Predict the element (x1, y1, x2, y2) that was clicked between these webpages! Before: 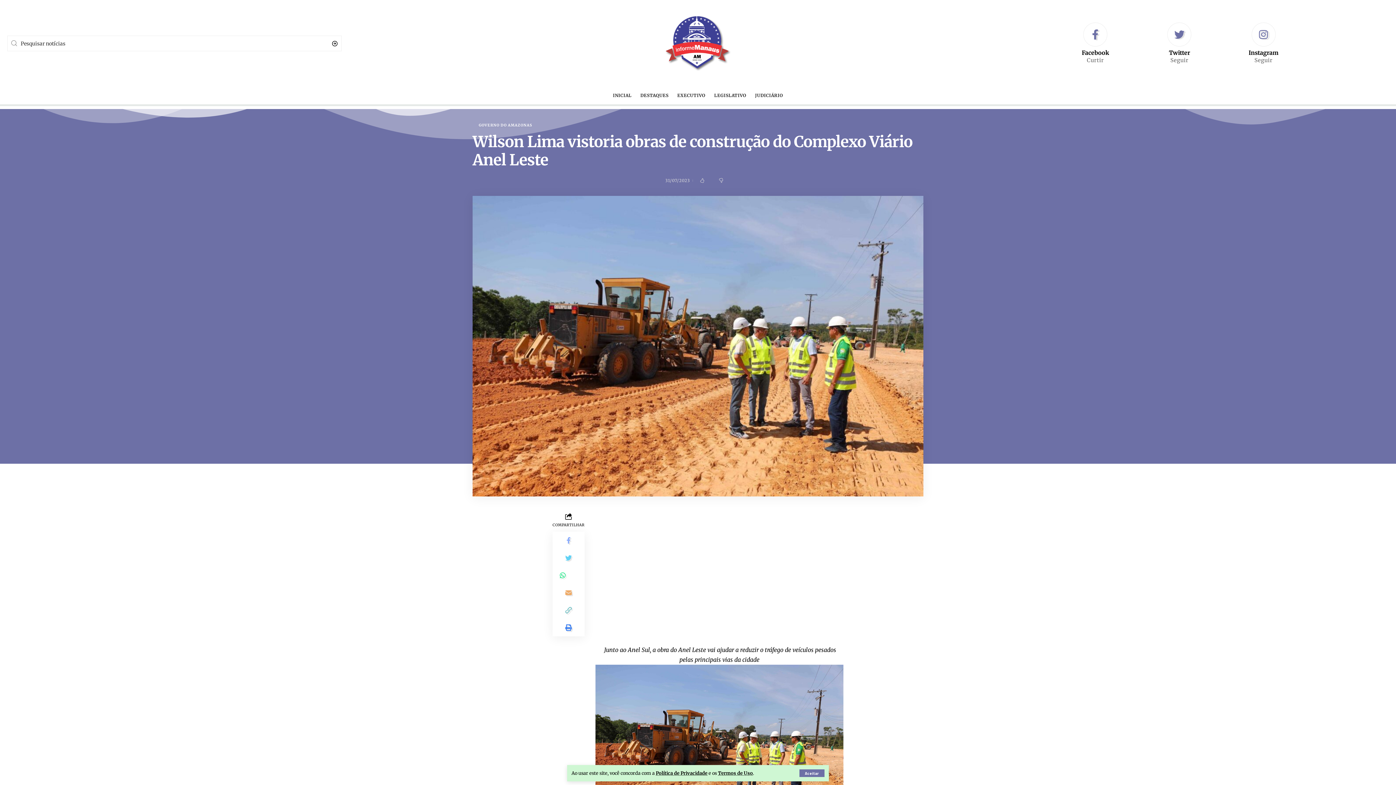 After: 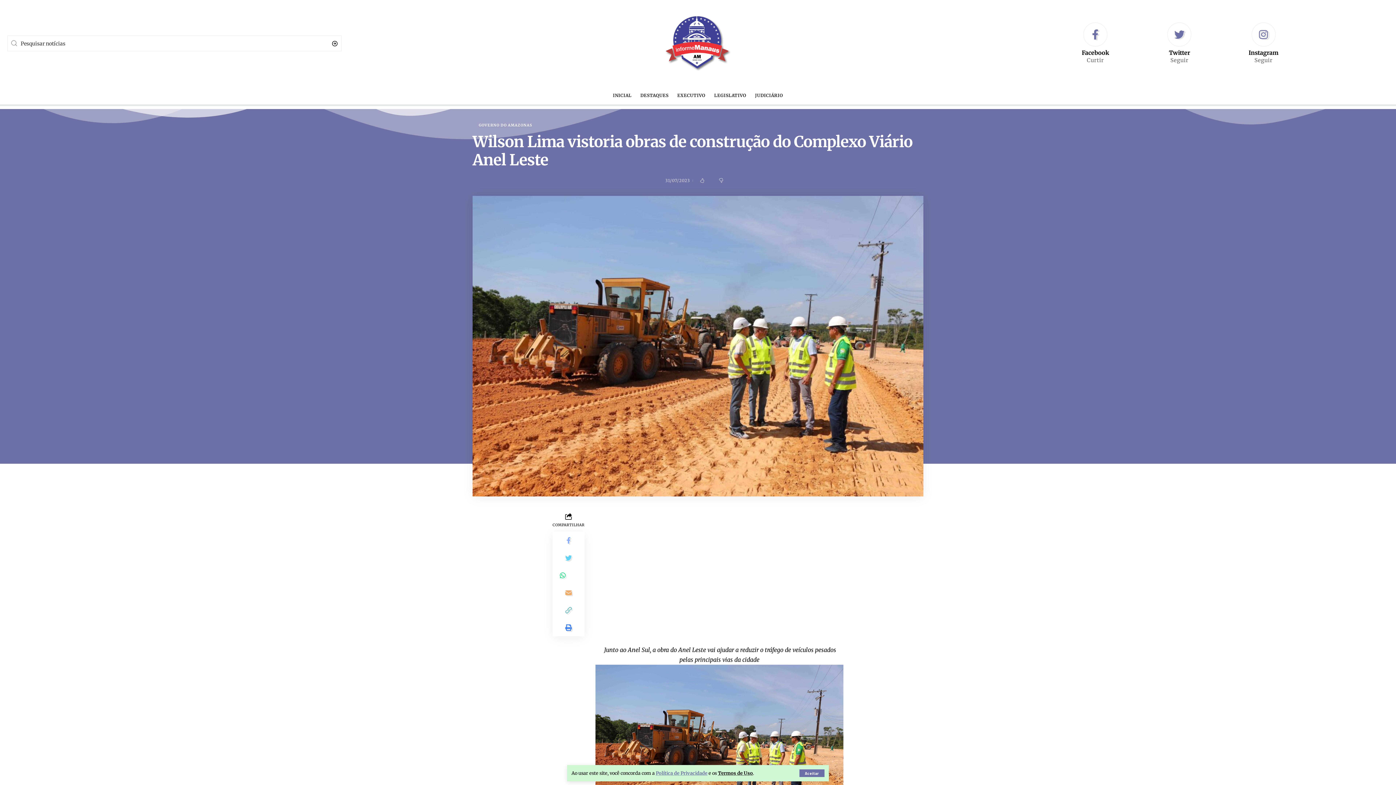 Action: bbox: (656, 770, 707, 776) label: Política de Privacidade